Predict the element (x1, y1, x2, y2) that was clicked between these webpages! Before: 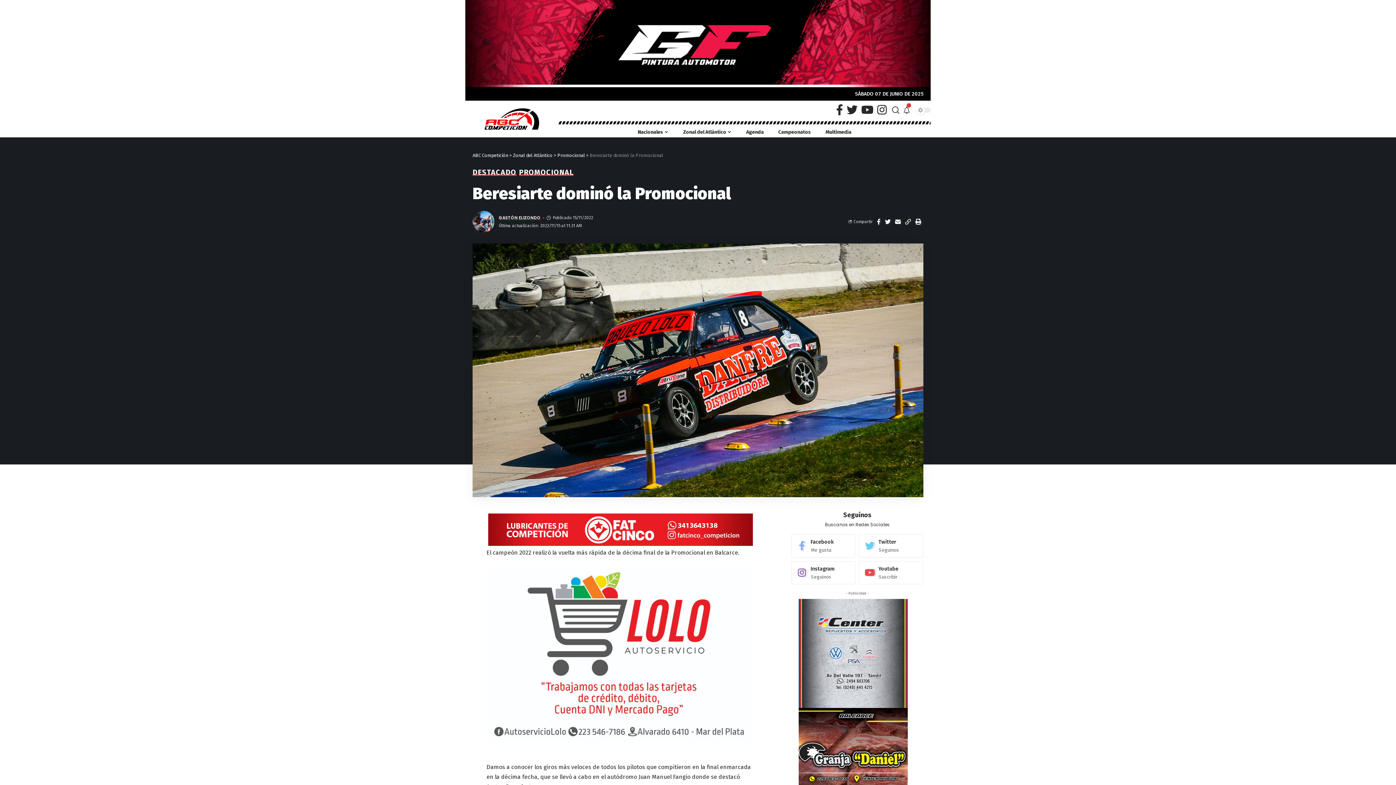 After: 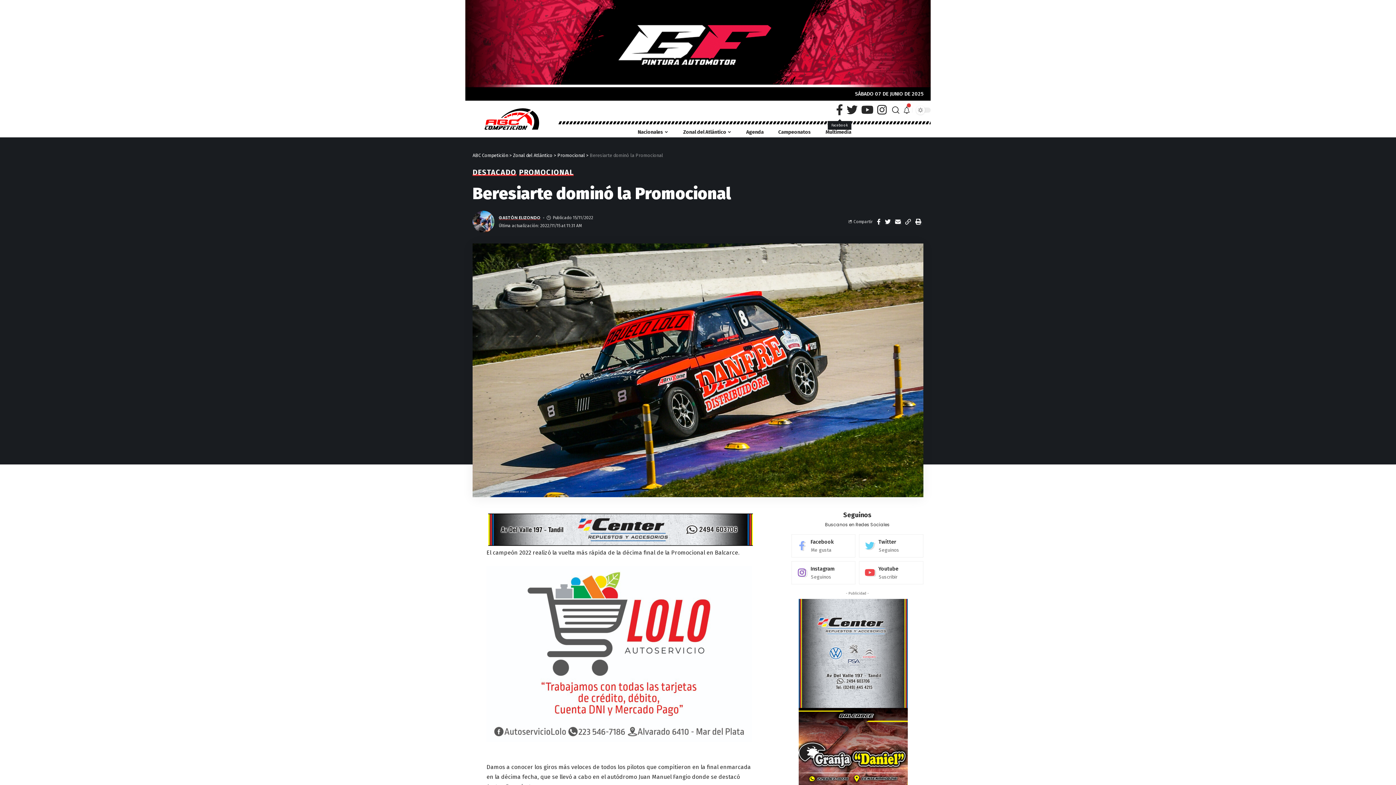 Action: bbox: (834, 100, 845, 119)